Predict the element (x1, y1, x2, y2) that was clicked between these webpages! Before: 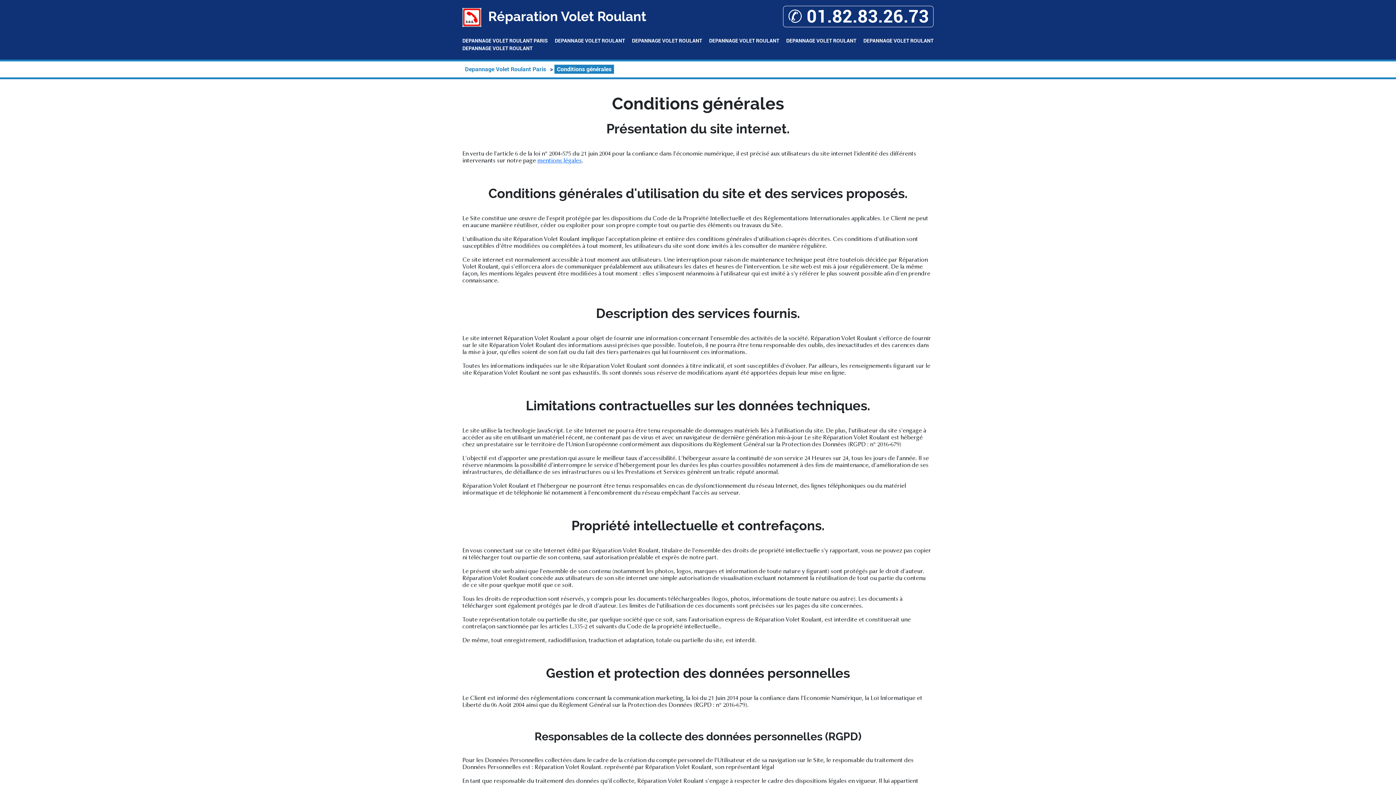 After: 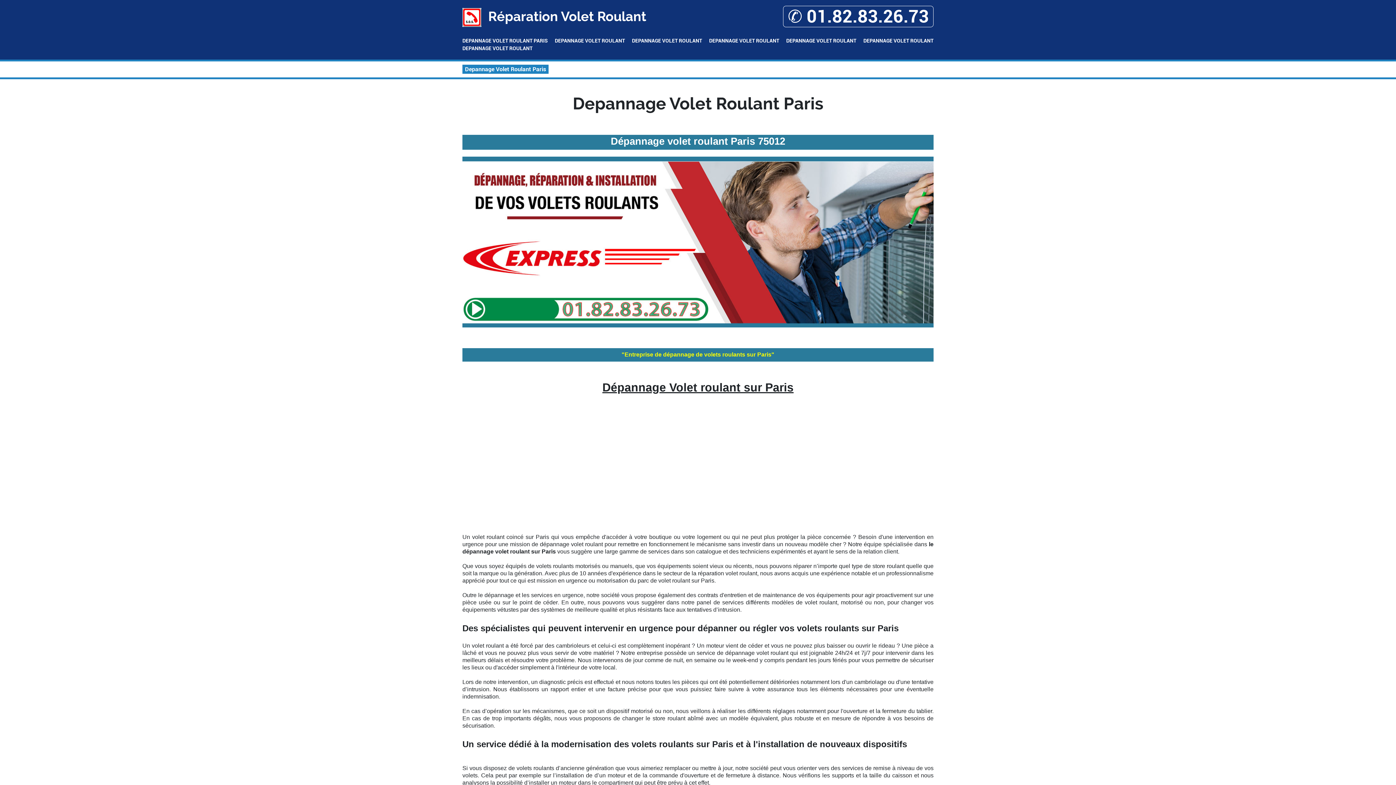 Action: bbox: (462, 64, 548, 73) label: Depannage Volet Roulant Paris